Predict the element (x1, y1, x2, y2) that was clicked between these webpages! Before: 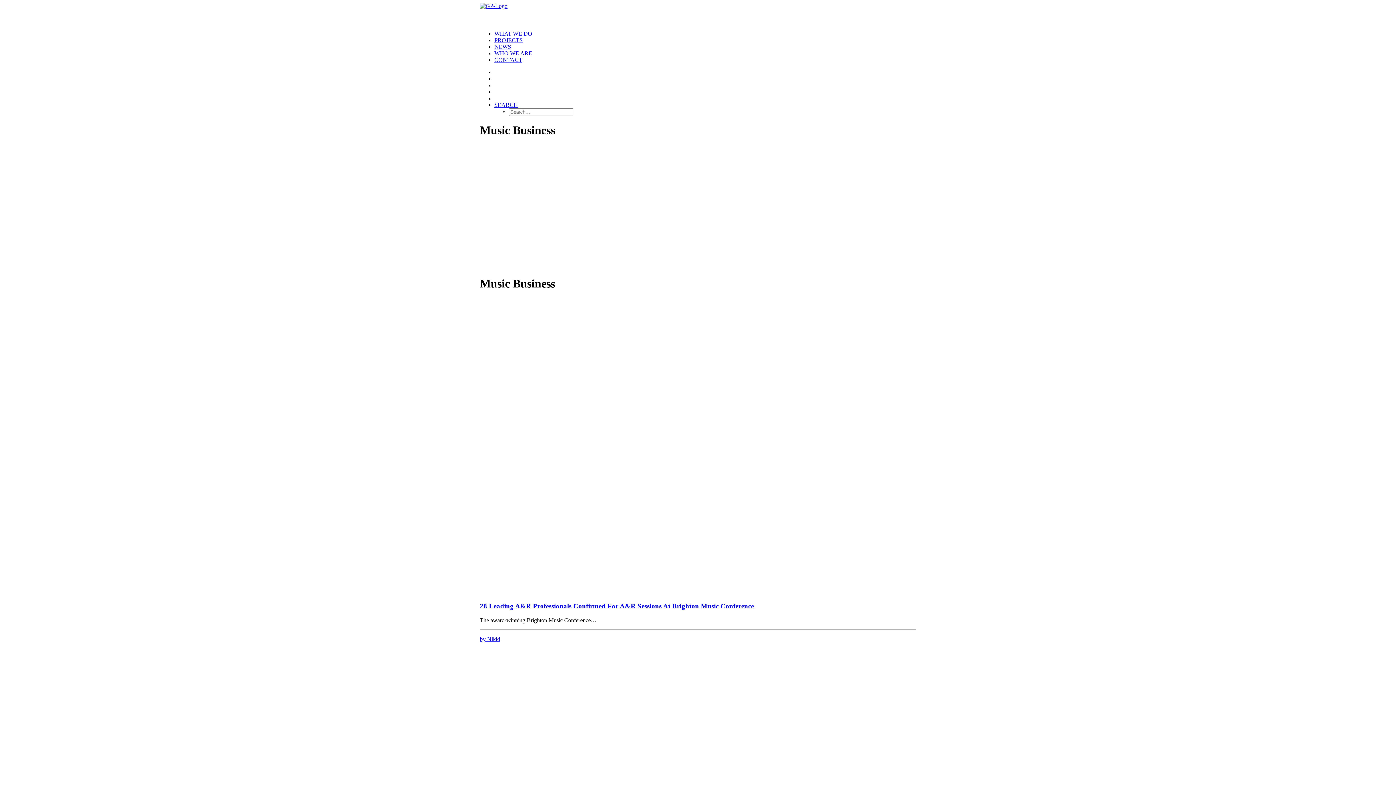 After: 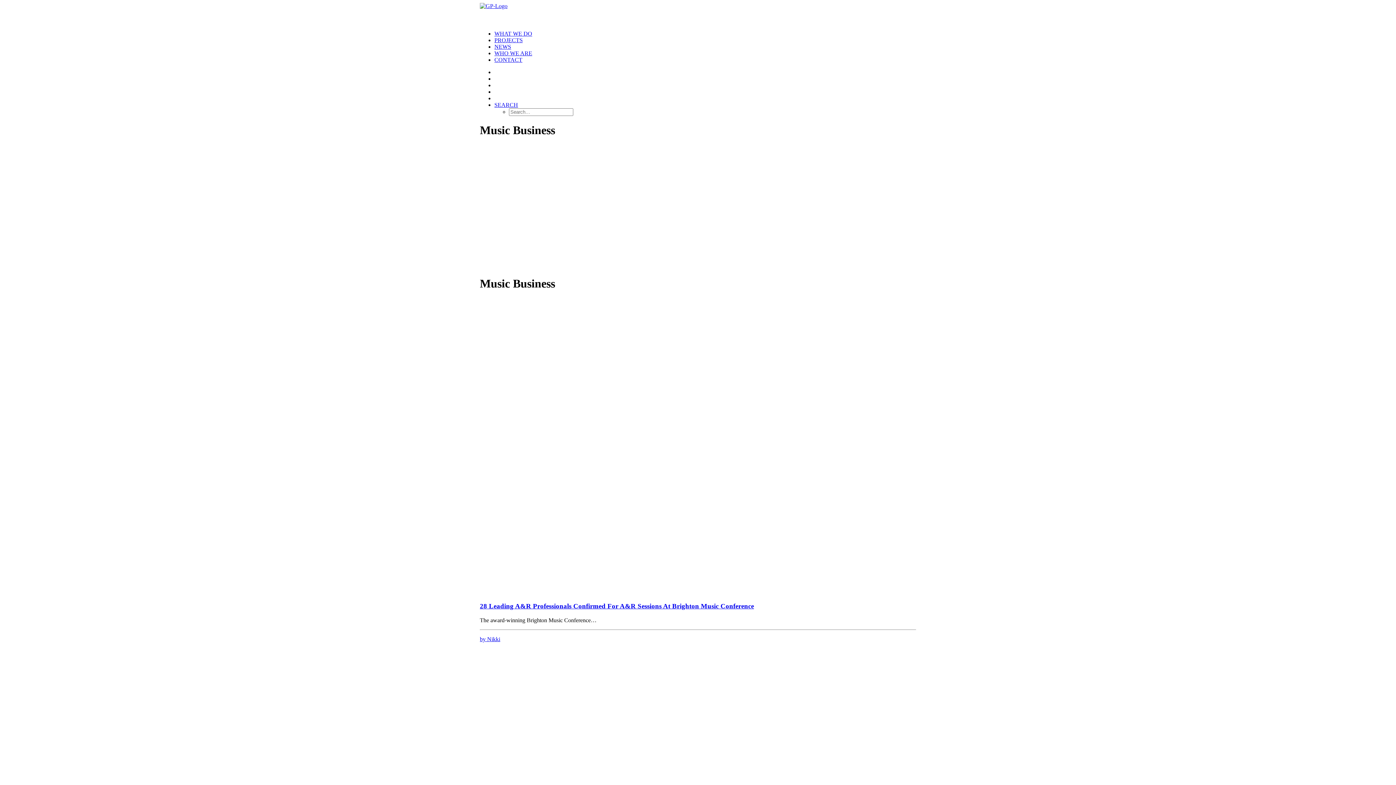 Action: label: Search bbox: (494, 101, 518, 108)